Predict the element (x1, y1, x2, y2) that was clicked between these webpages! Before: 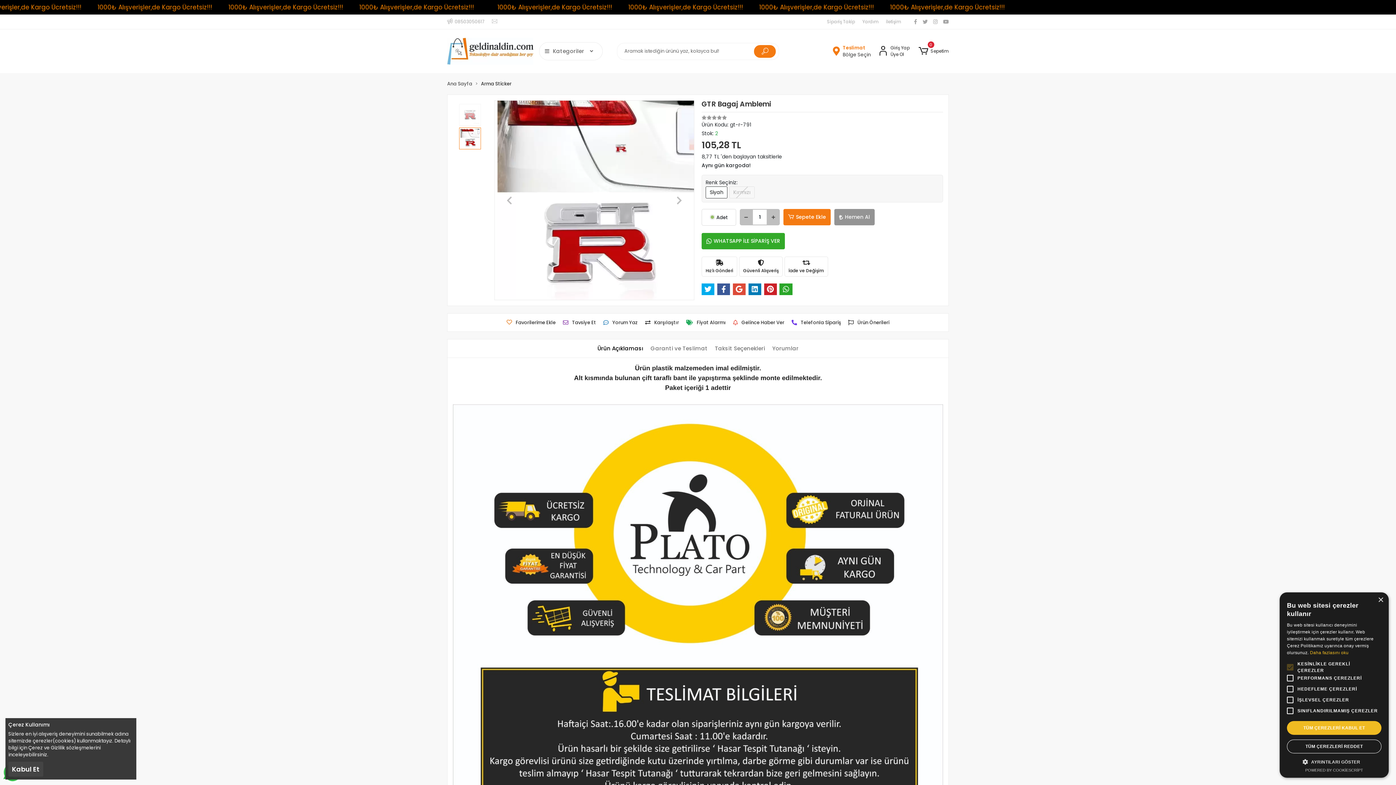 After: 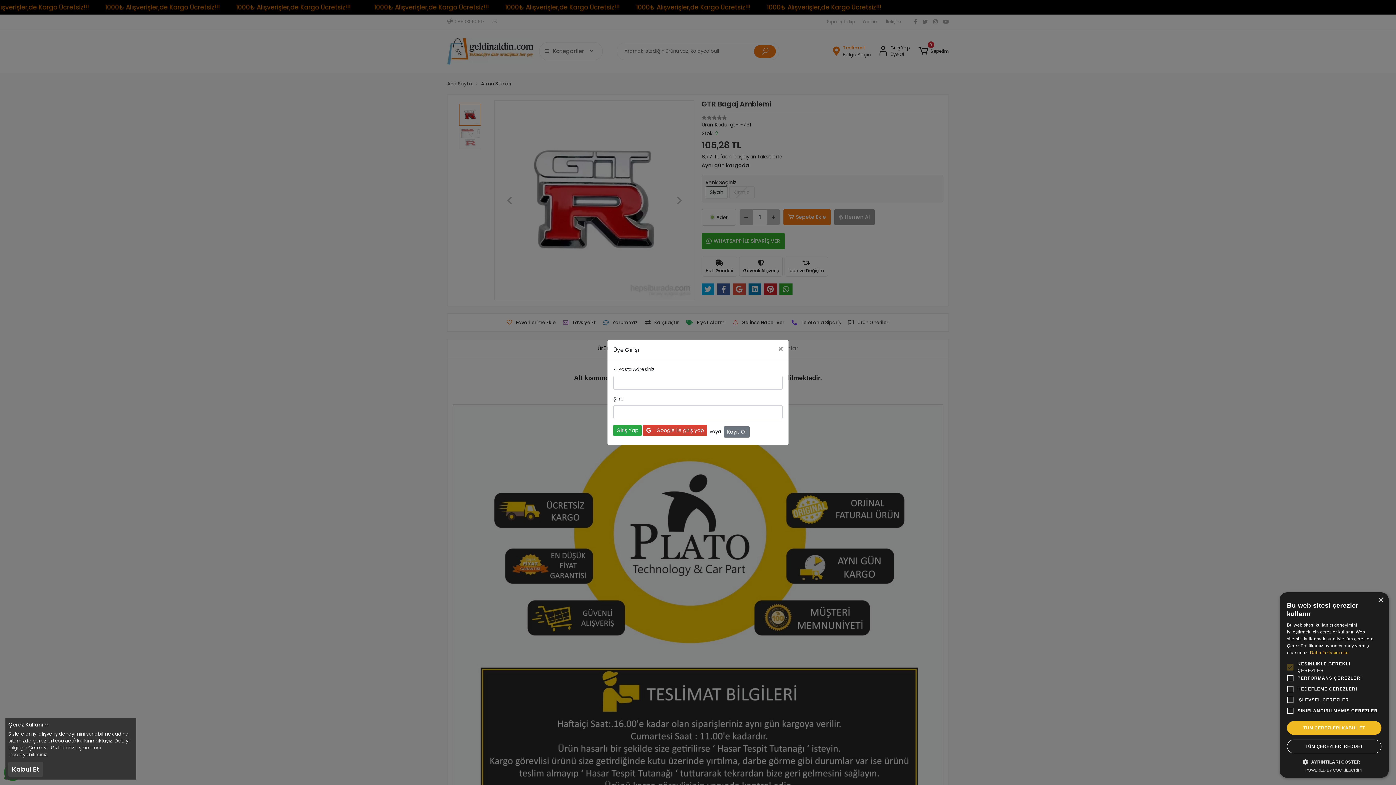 Action: bbox: (682, 317, 729, 328) label: Fiyat Alarmı